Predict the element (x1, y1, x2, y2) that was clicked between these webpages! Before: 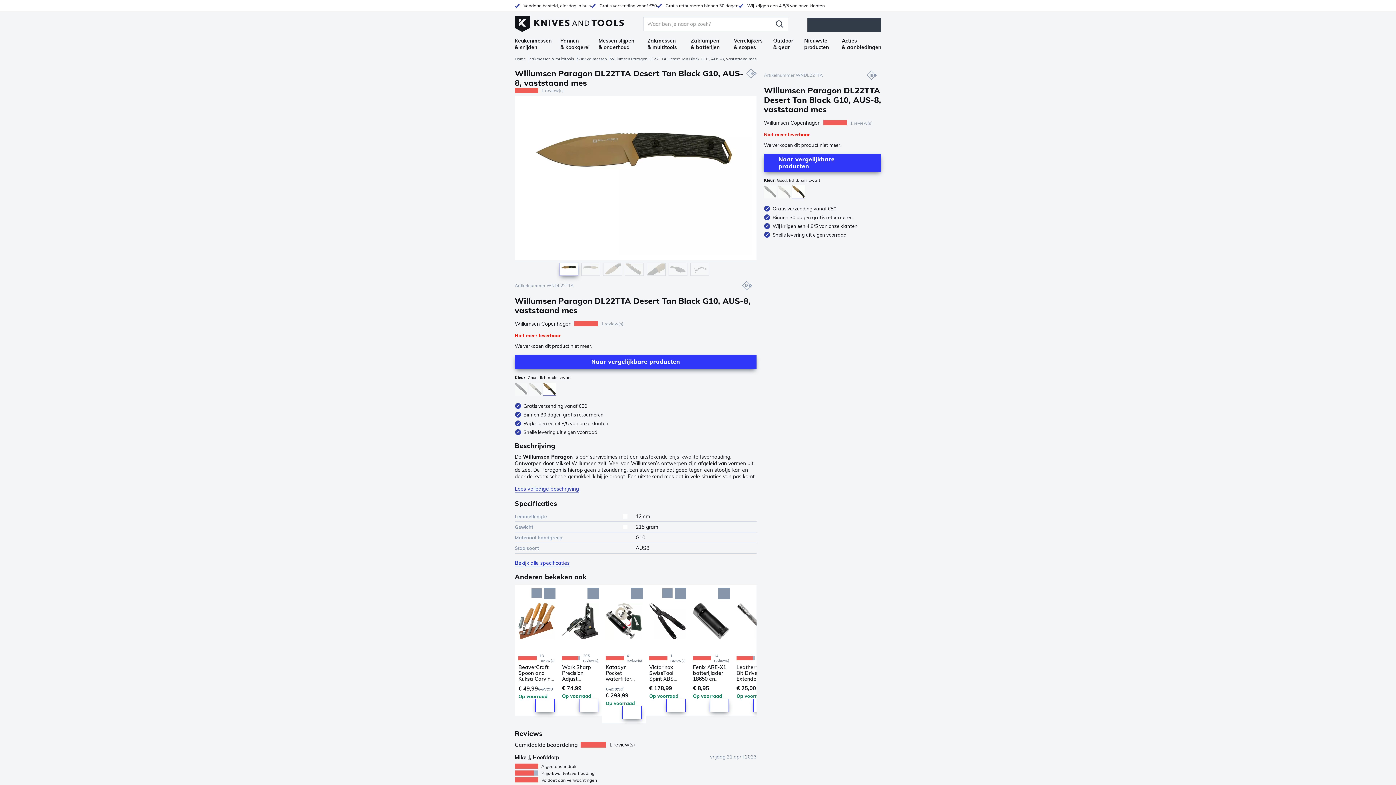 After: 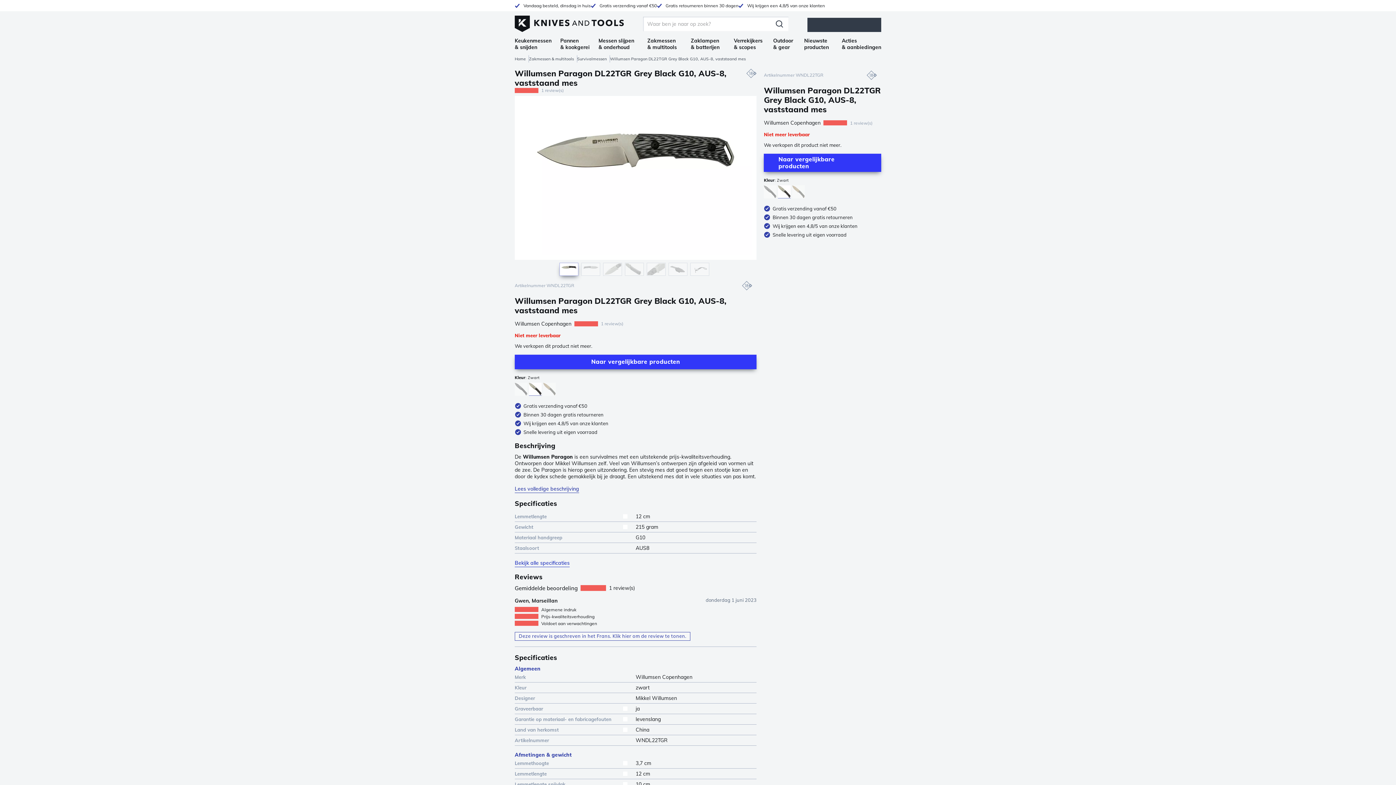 Action: bbox: (778, 185, 791, 198)